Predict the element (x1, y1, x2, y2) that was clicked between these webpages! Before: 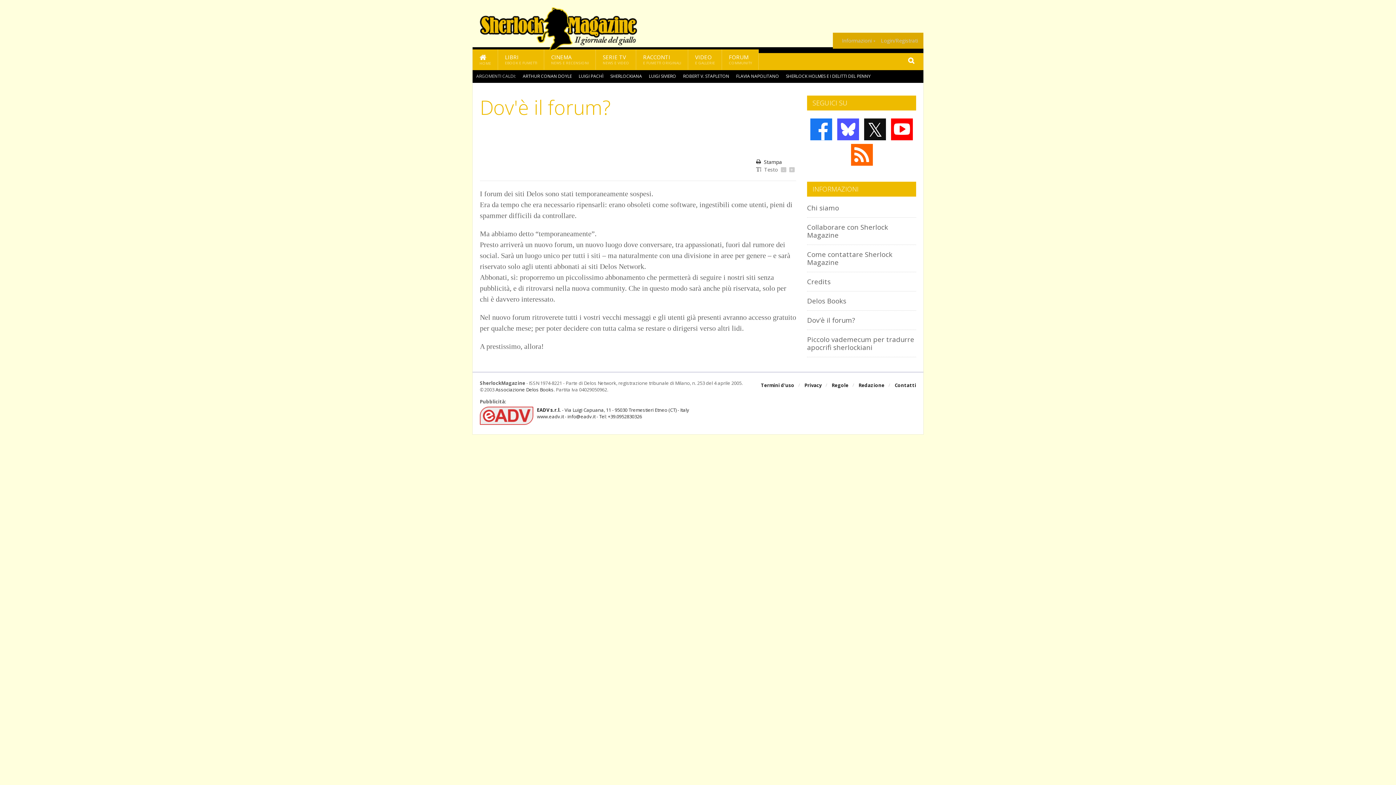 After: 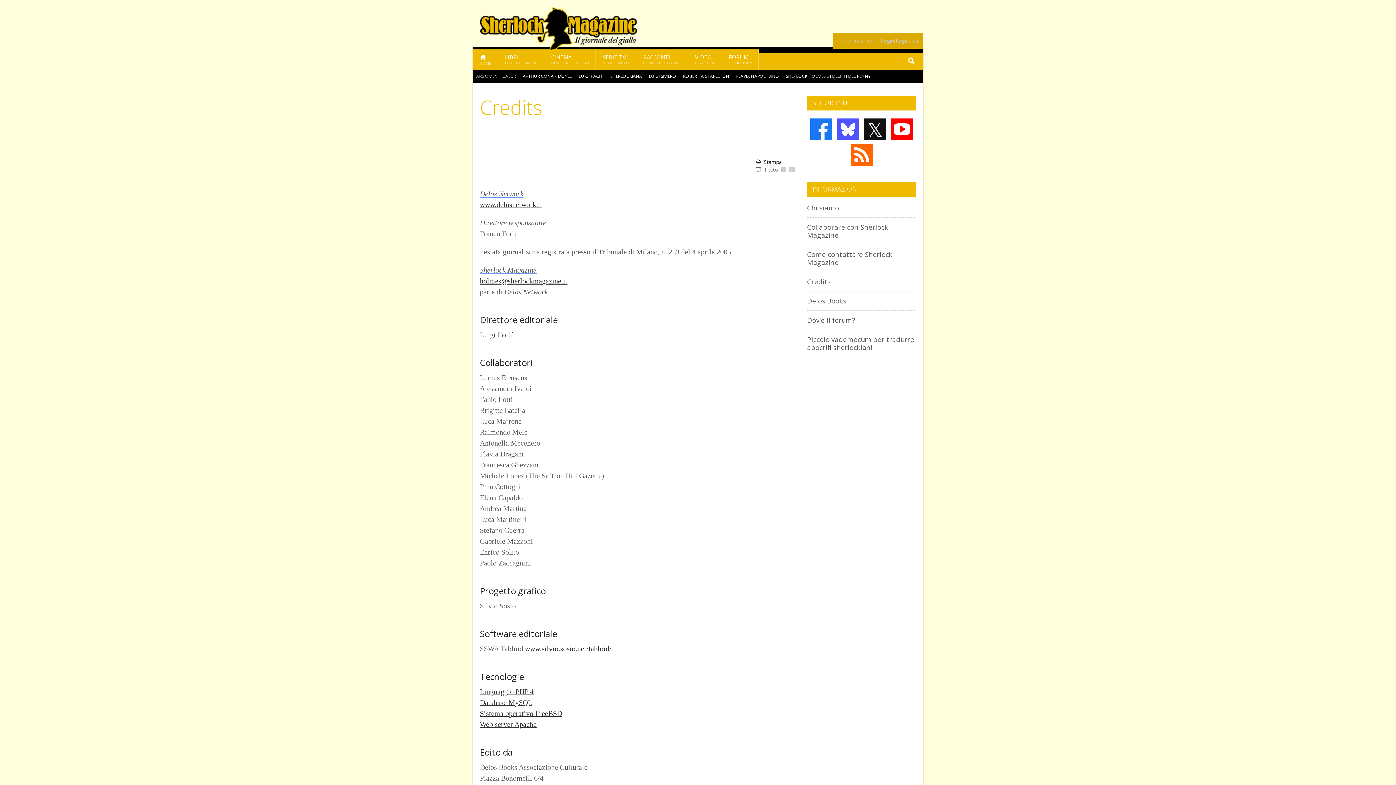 Action: label: Redazione bbox: (858, 380, 884, 391)